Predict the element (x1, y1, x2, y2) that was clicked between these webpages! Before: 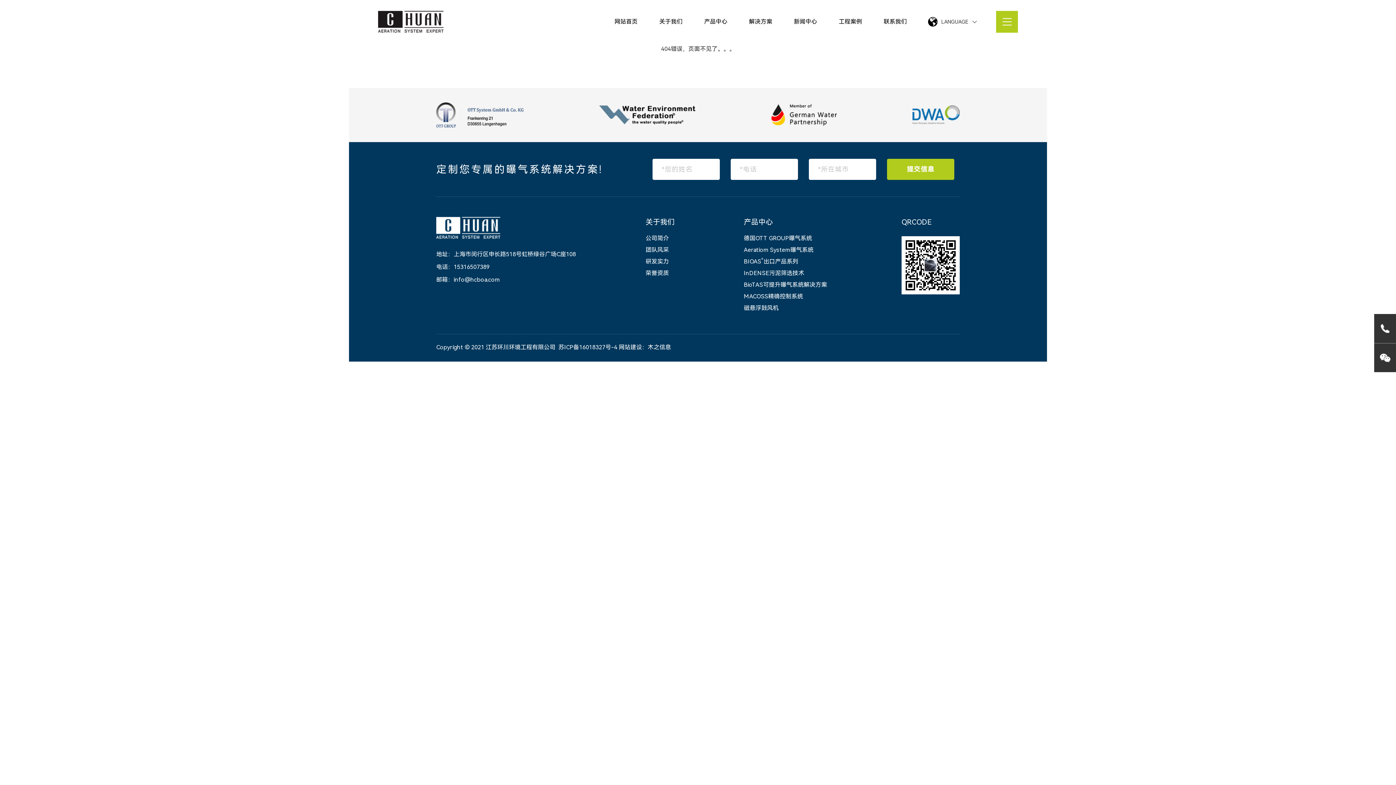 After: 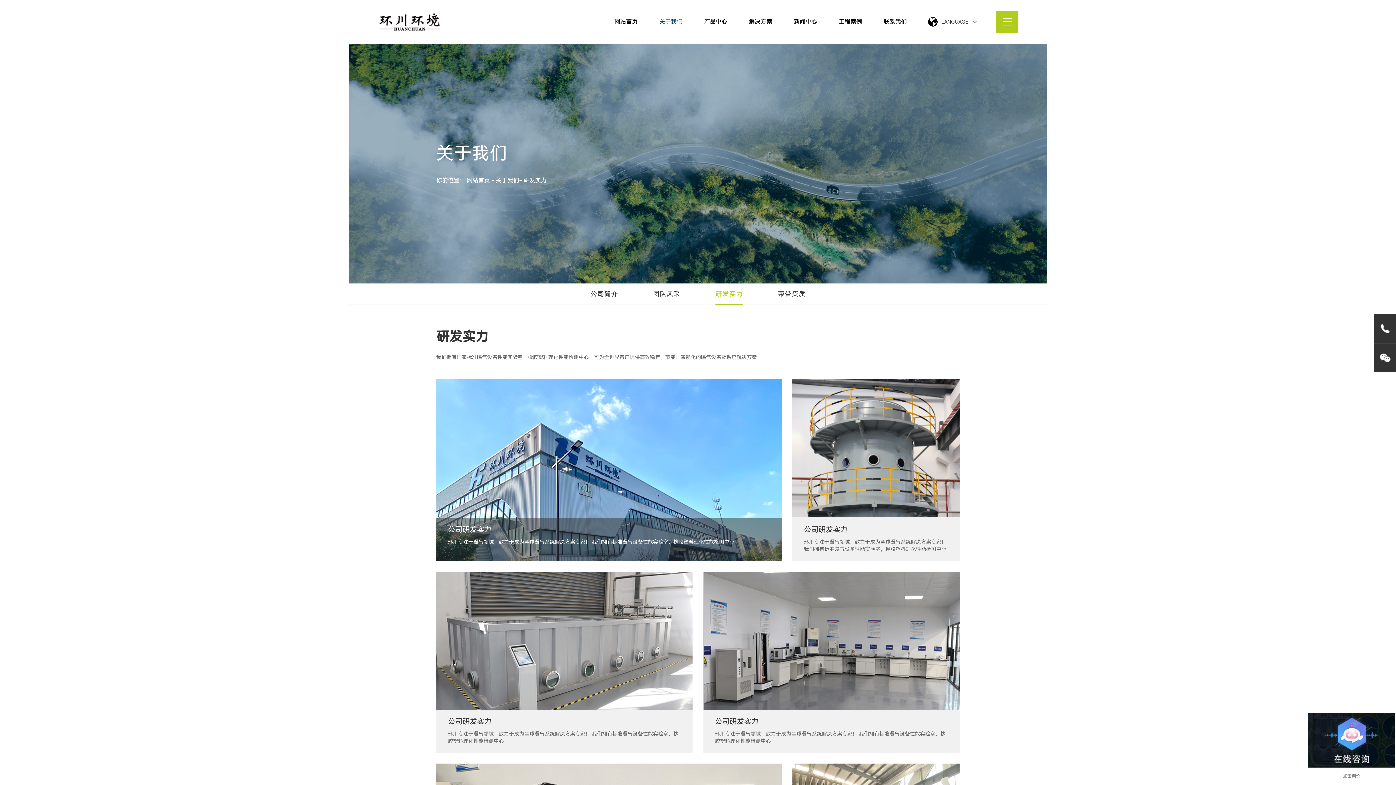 Action: label: 研发实力 bbox: (645, 258, 669, 265)